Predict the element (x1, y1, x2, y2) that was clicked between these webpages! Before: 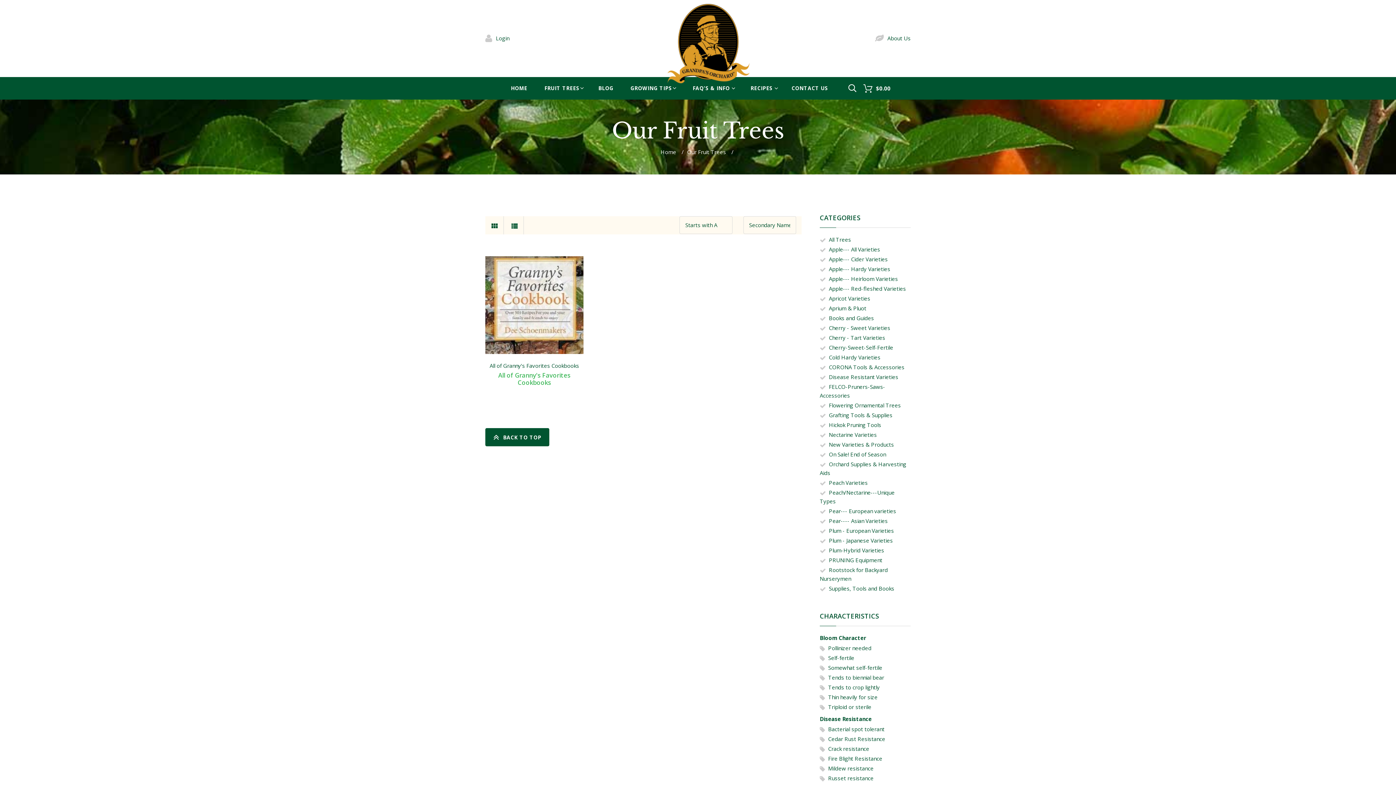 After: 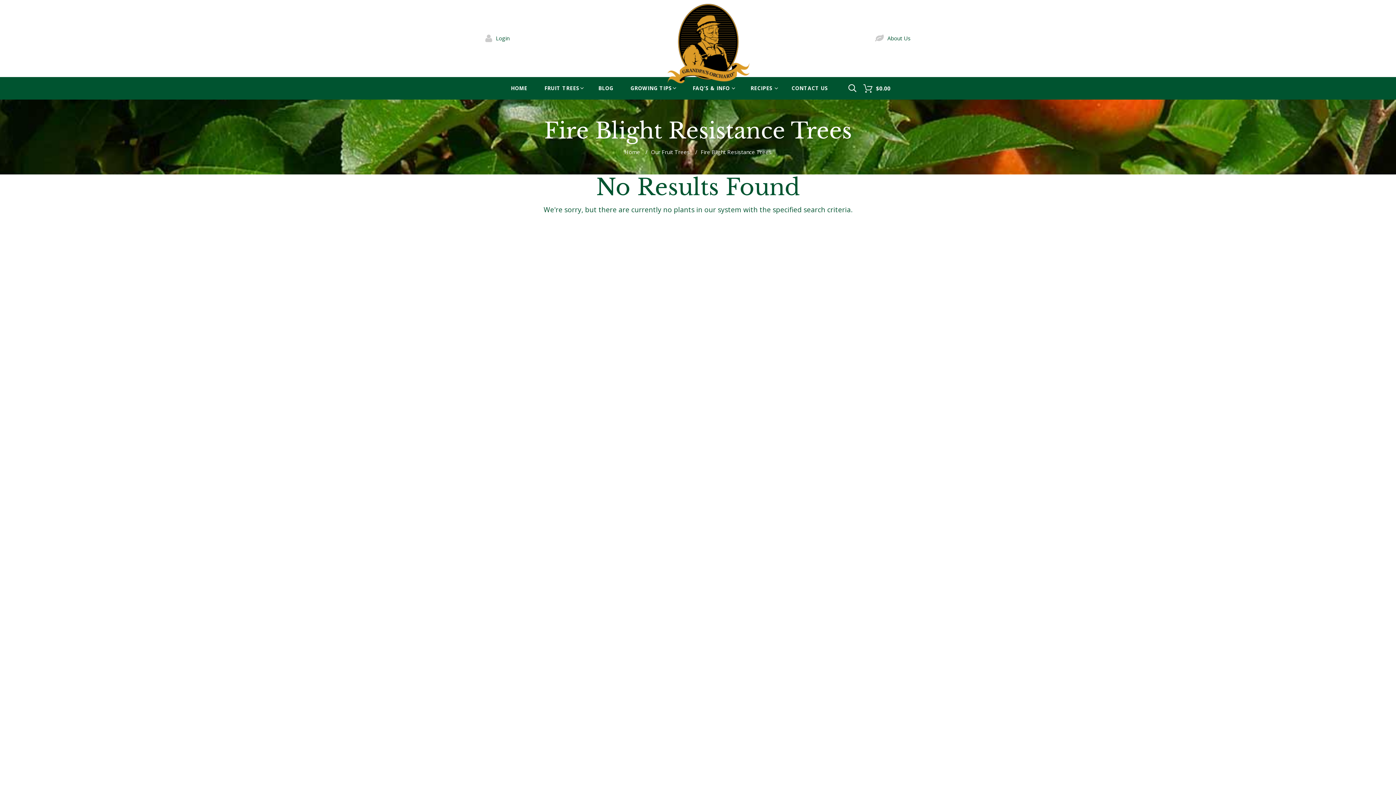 Action: bbox: (828, 755, 882, 762) label: Fire Blight Resistance